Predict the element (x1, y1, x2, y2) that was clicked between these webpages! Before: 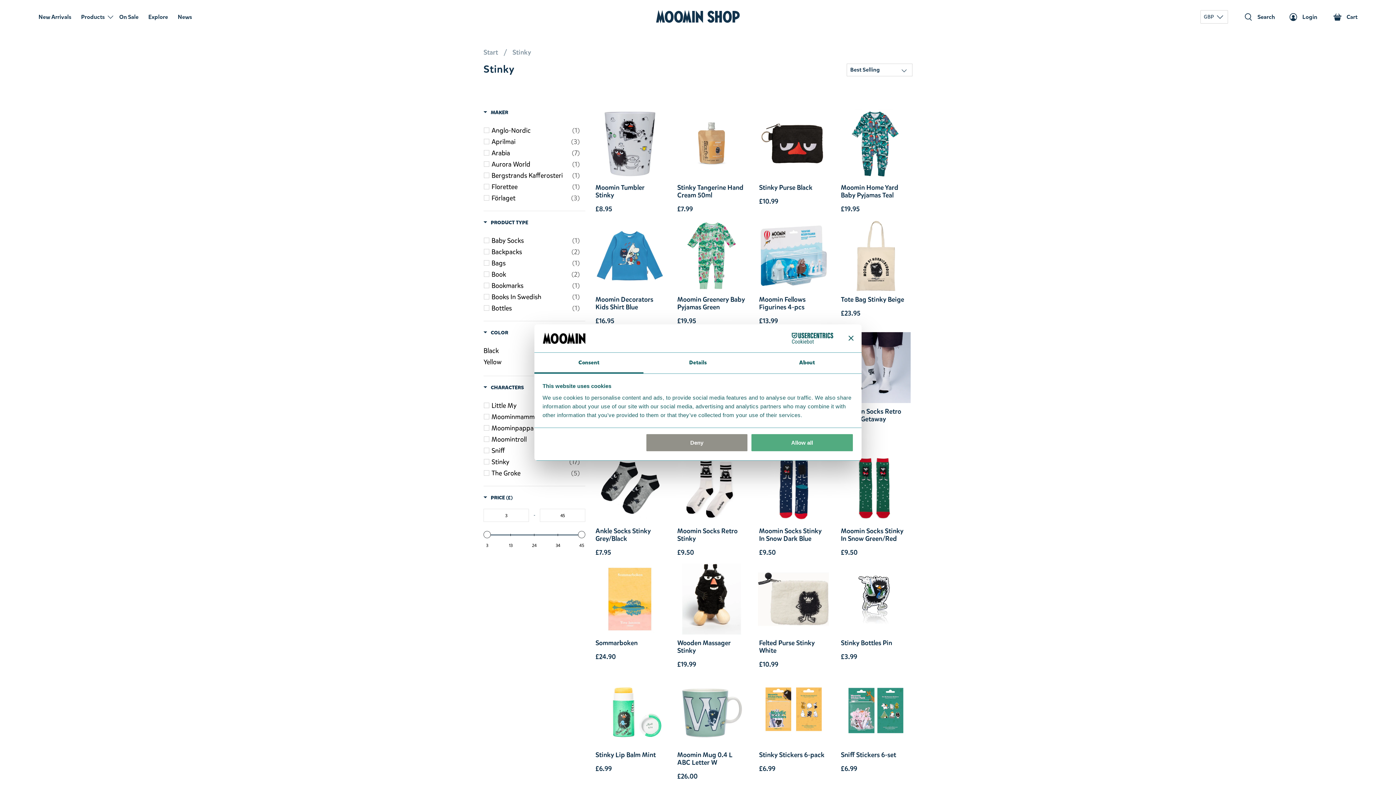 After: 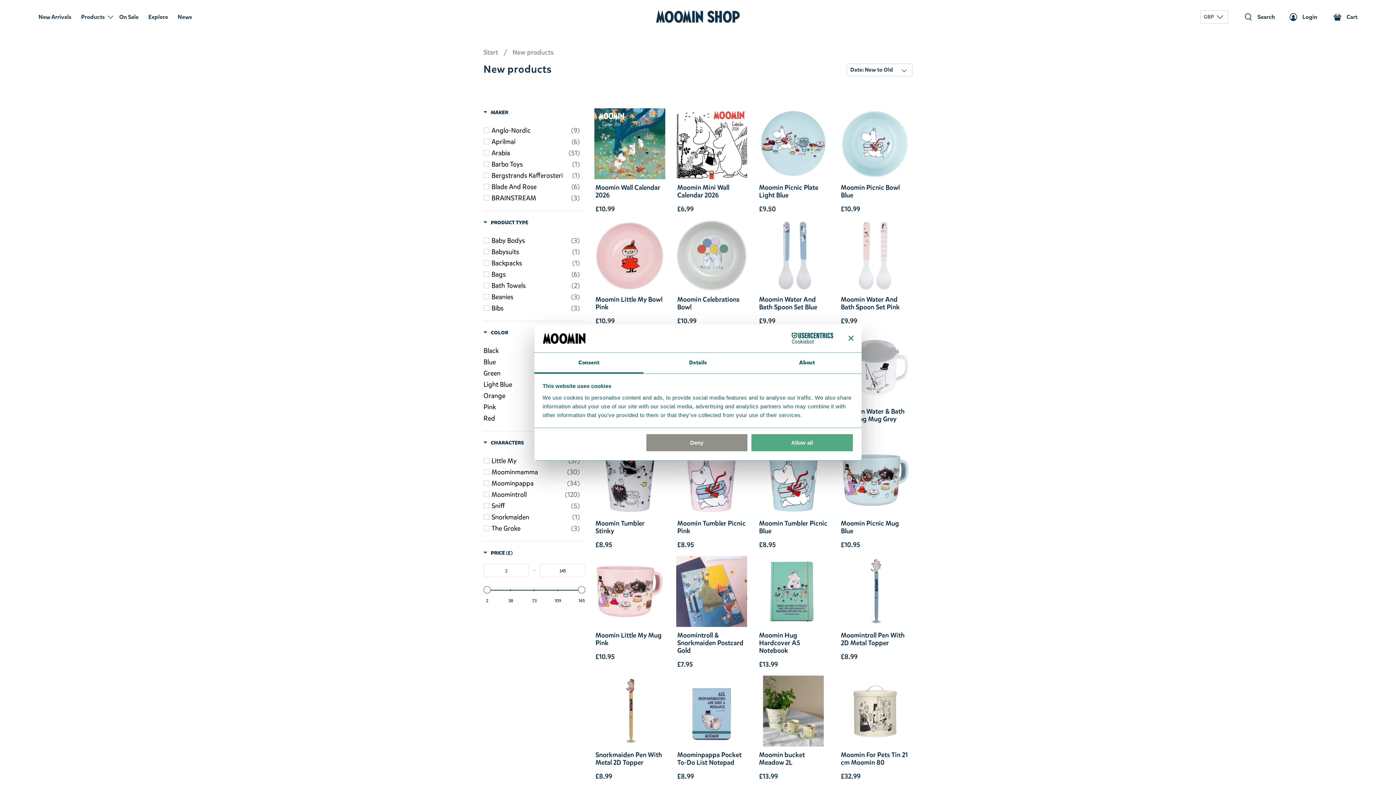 Action: label: New Arrivals bbox: (38, 3, 81, 30)